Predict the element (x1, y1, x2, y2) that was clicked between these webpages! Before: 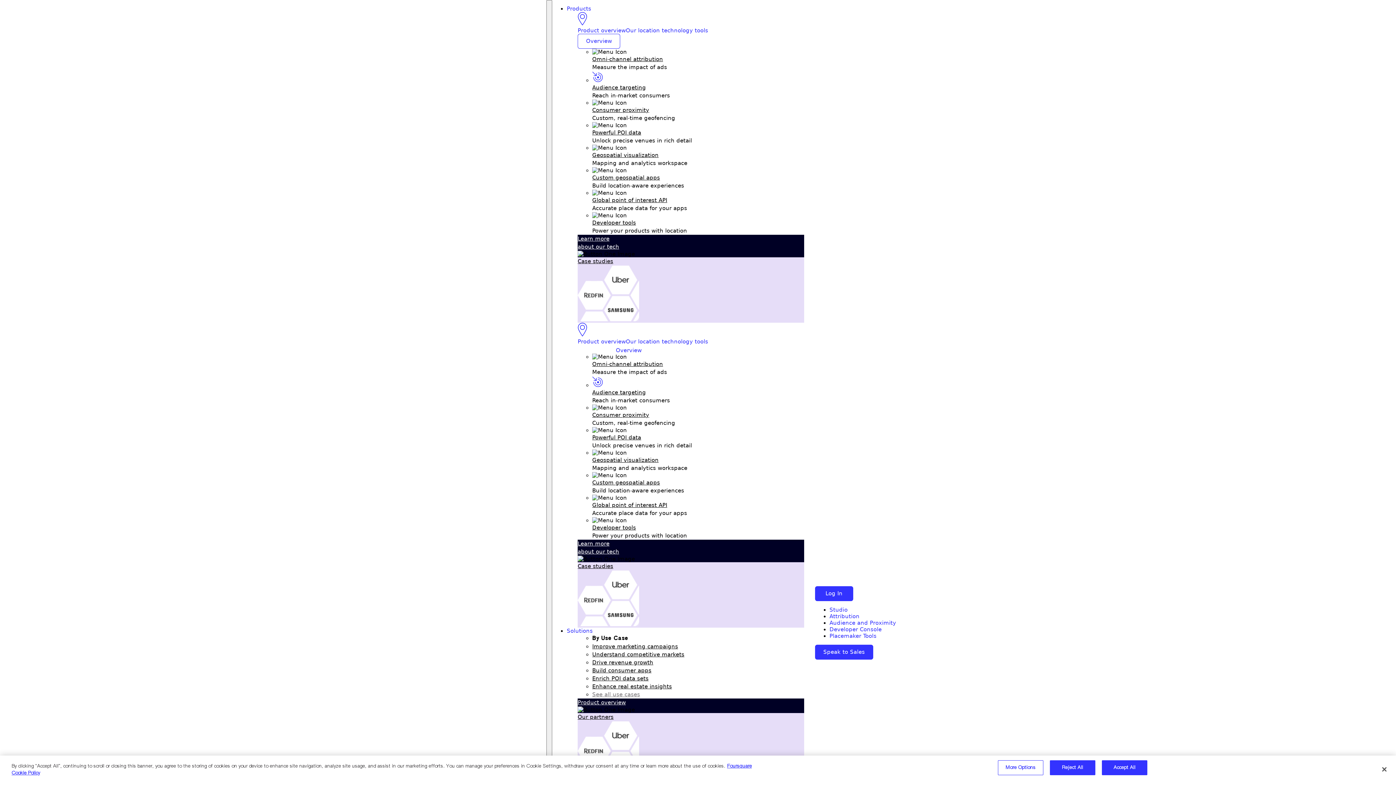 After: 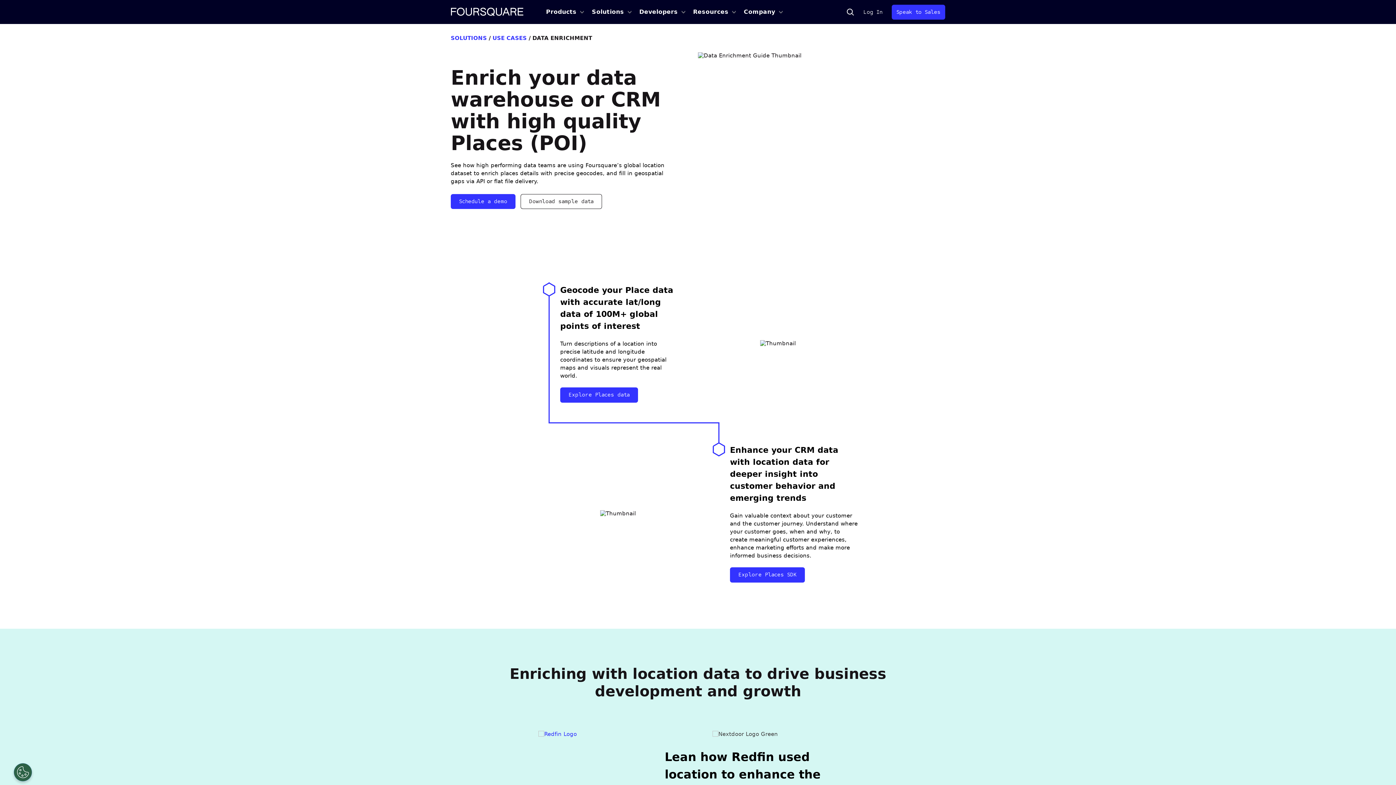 Action: bbox: (592, 675, 648, 682) label: Enrich POI data sets